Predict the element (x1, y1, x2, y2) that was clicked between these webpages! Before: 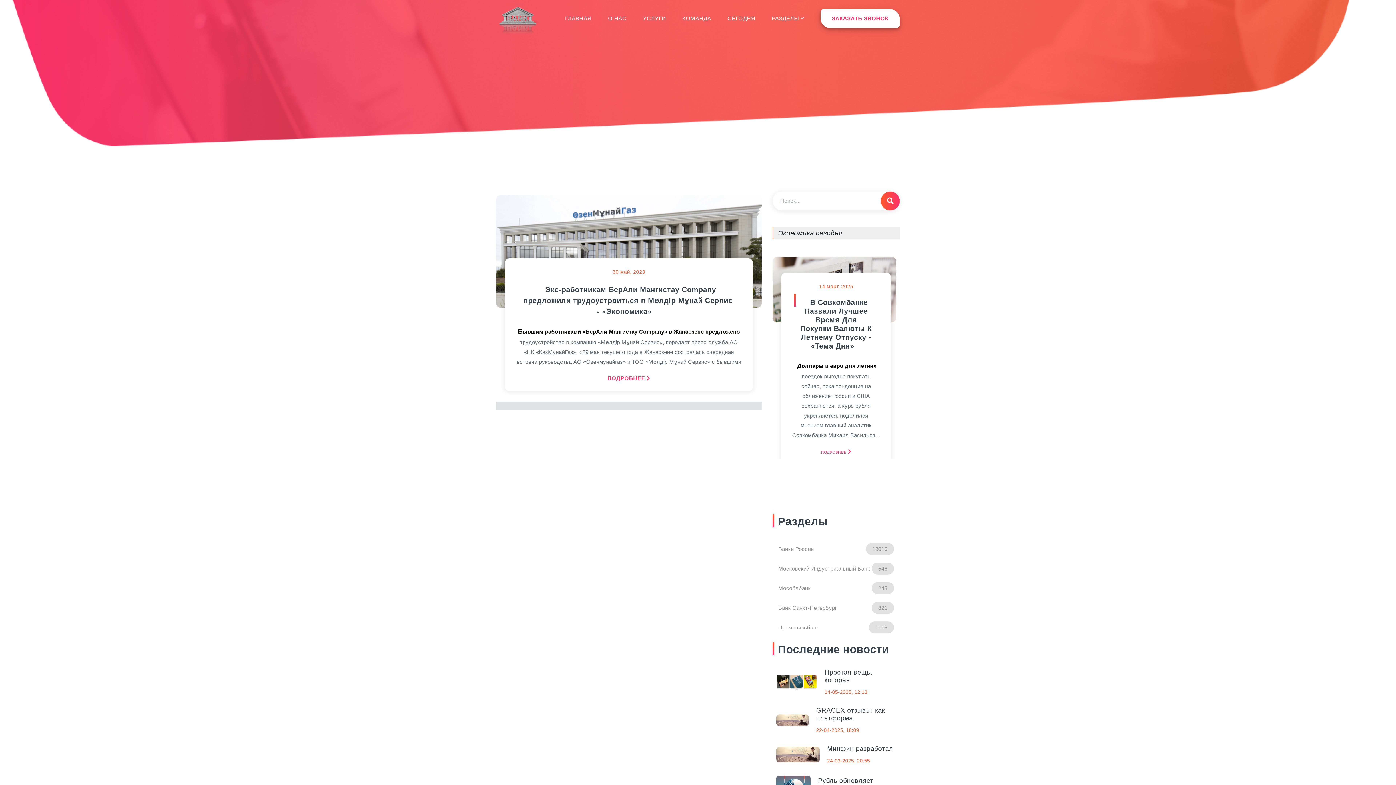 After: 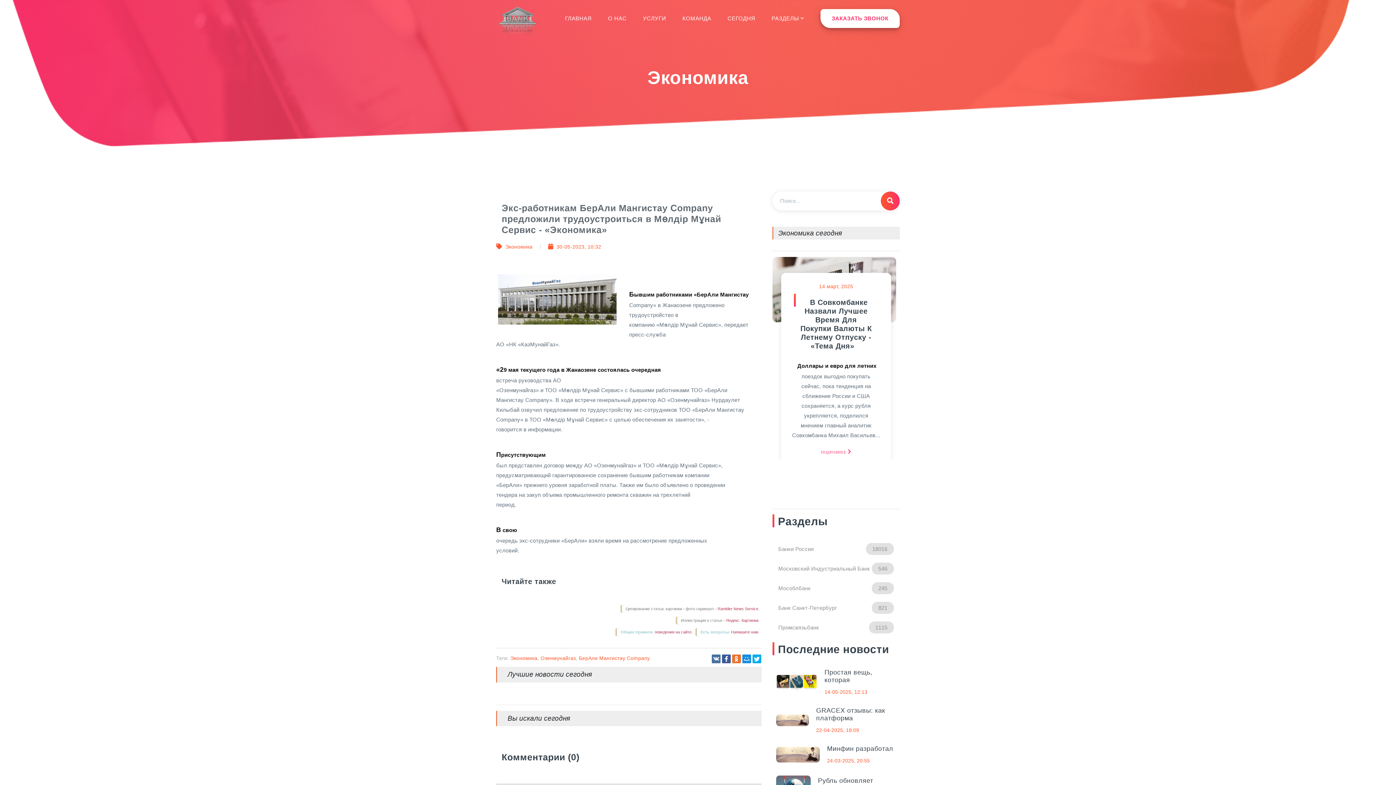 Action: bbox: (523, 282, 732, 319) label: Экс-работникам БерАли Мангистау Company предложили трудоустроиться в Мөлдір Мұнай Сервис - «Экономика»